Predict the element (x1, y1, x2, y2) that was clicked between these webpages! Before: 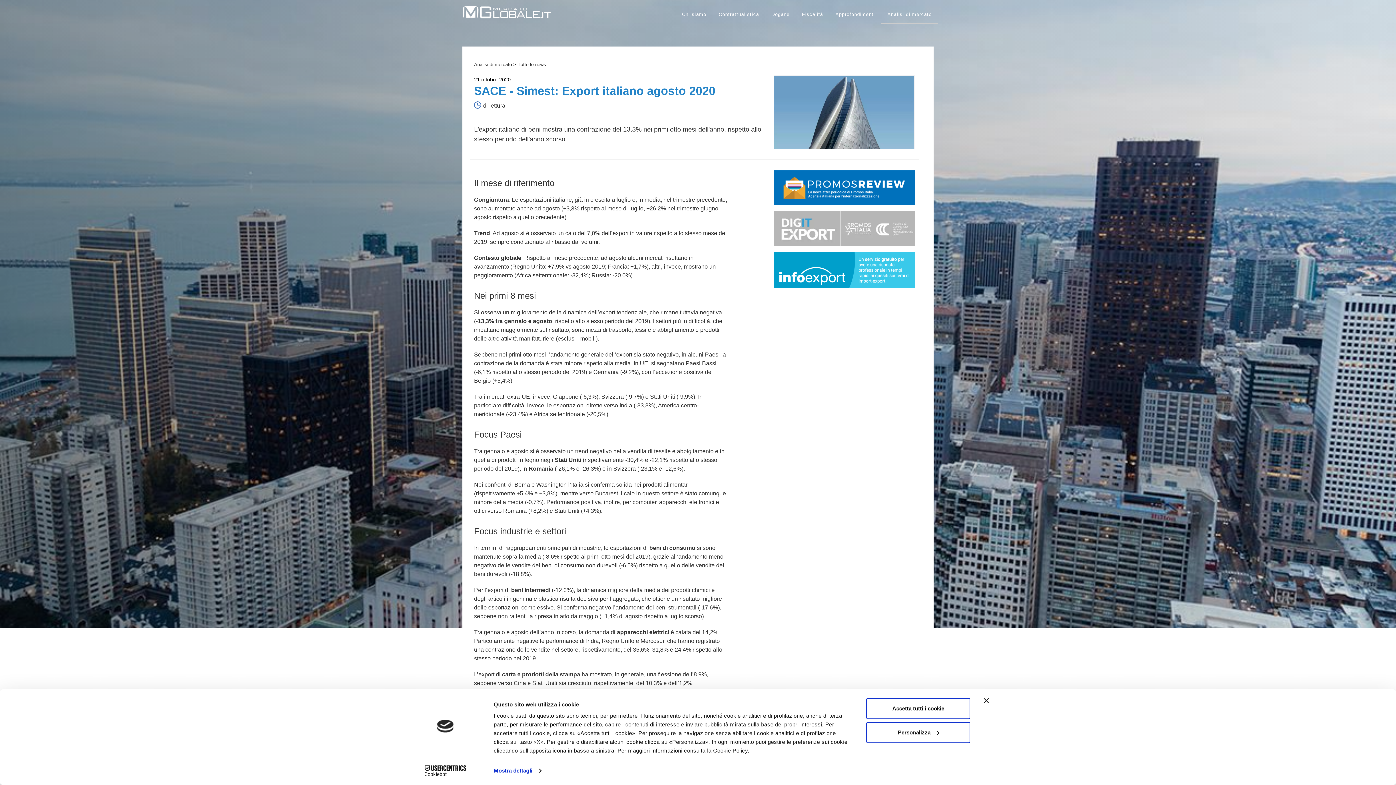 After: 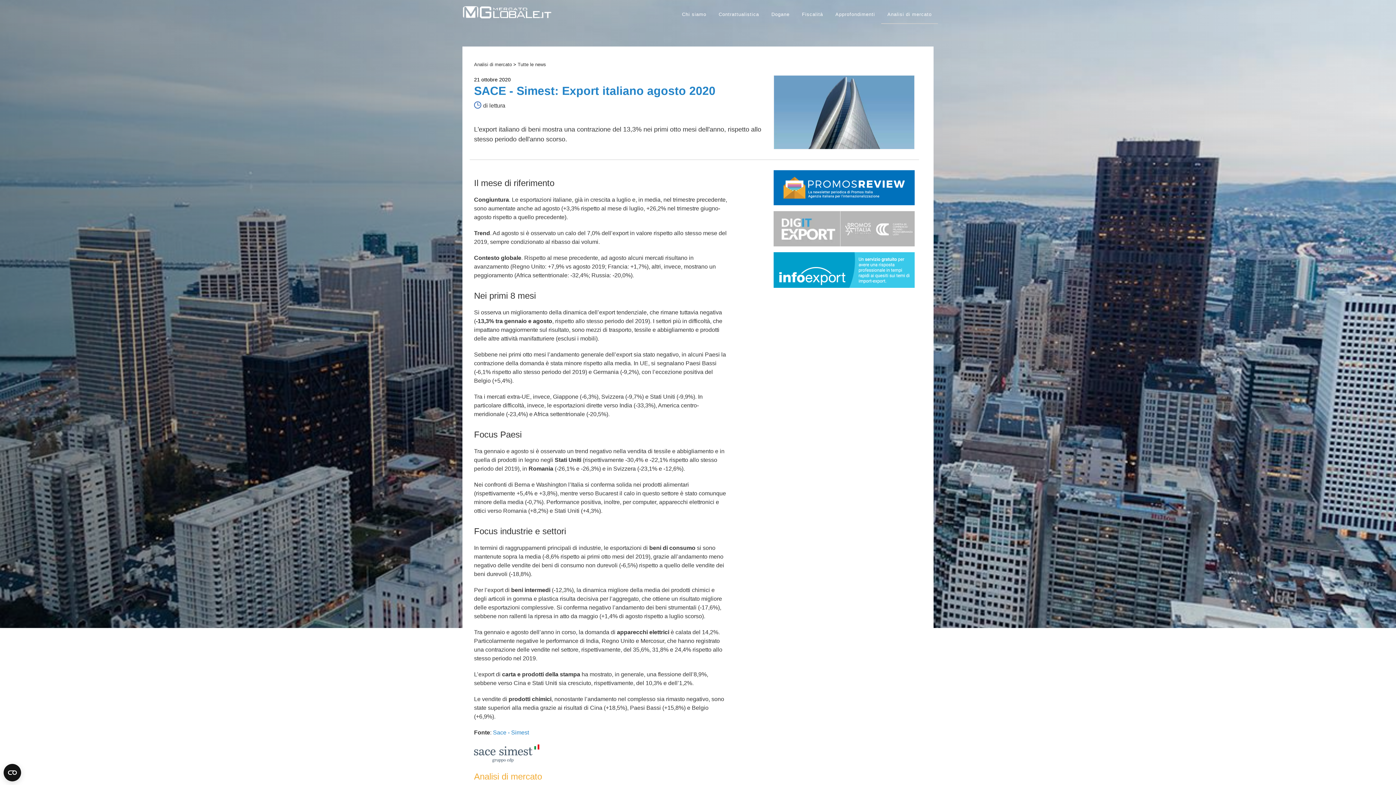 Action: label: Chiudi banner bbox: (984, 698, 989, 703)